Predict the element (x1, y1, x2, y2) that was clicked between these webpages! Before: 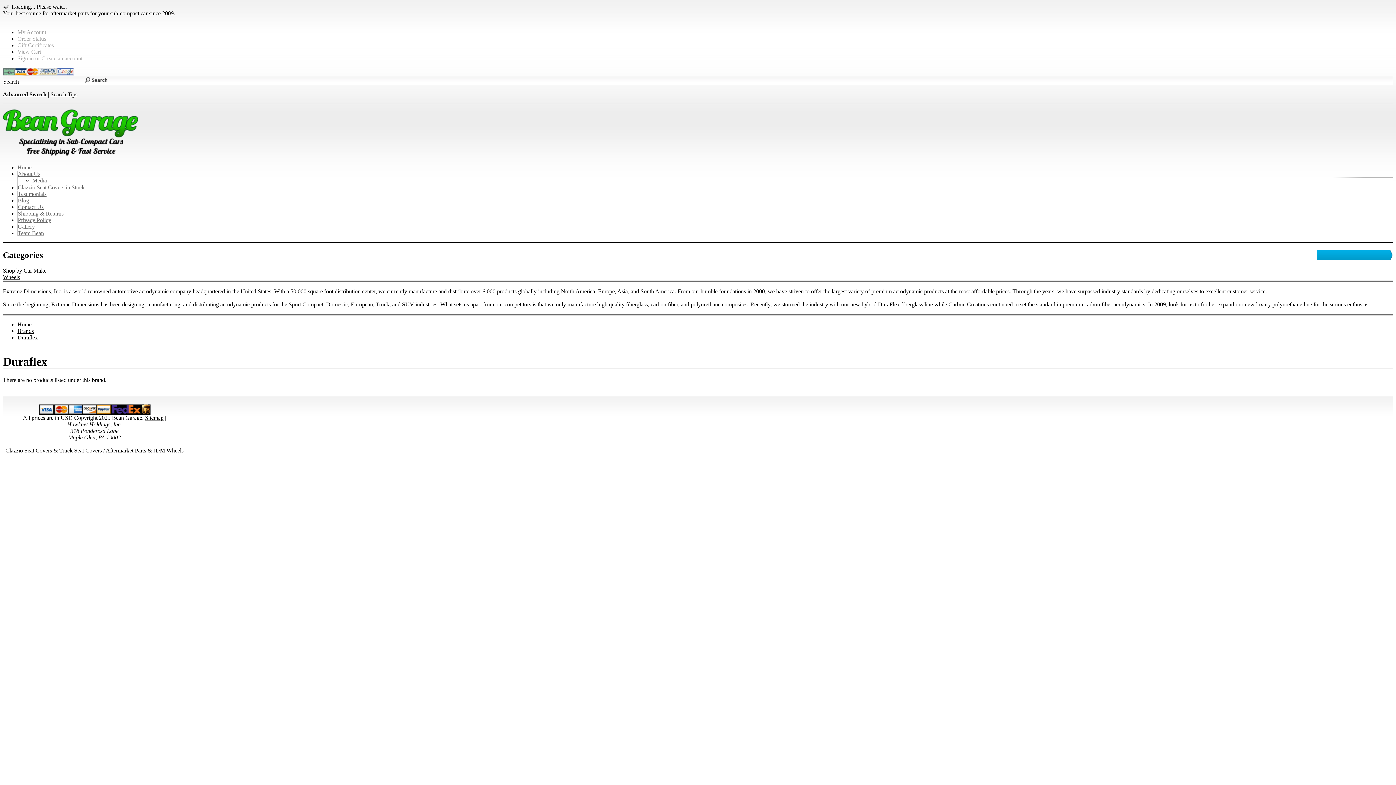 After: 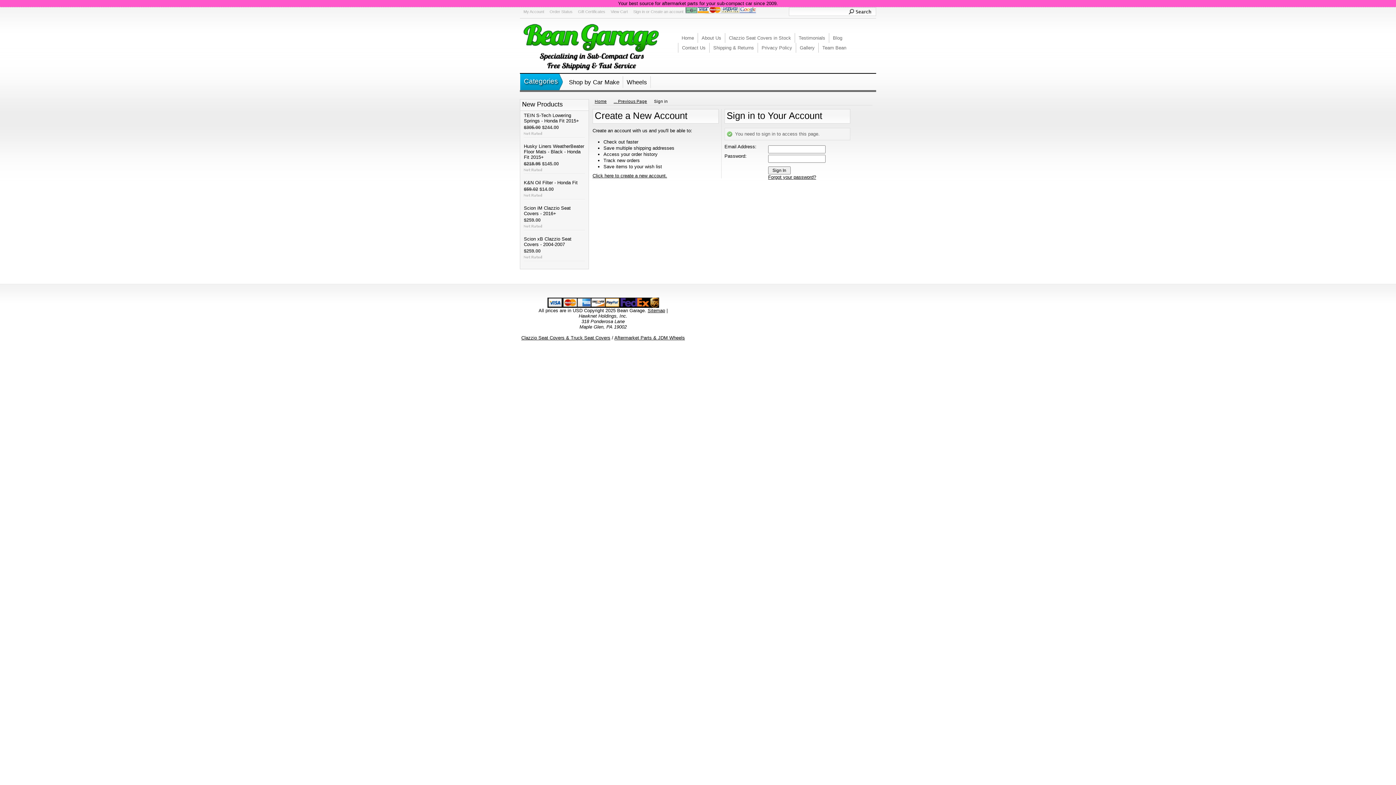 Action: bbox: (17, 35, 46, 41) label: Order Status